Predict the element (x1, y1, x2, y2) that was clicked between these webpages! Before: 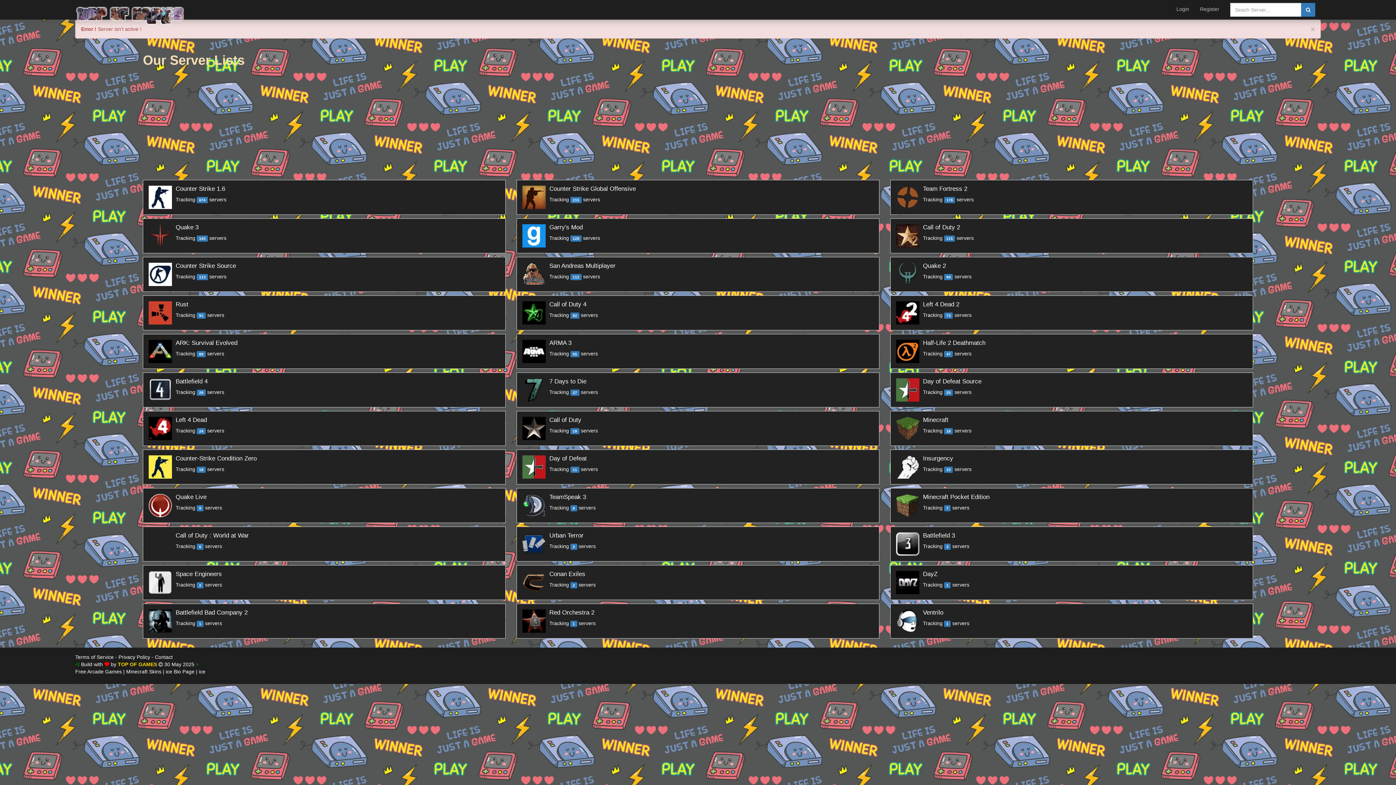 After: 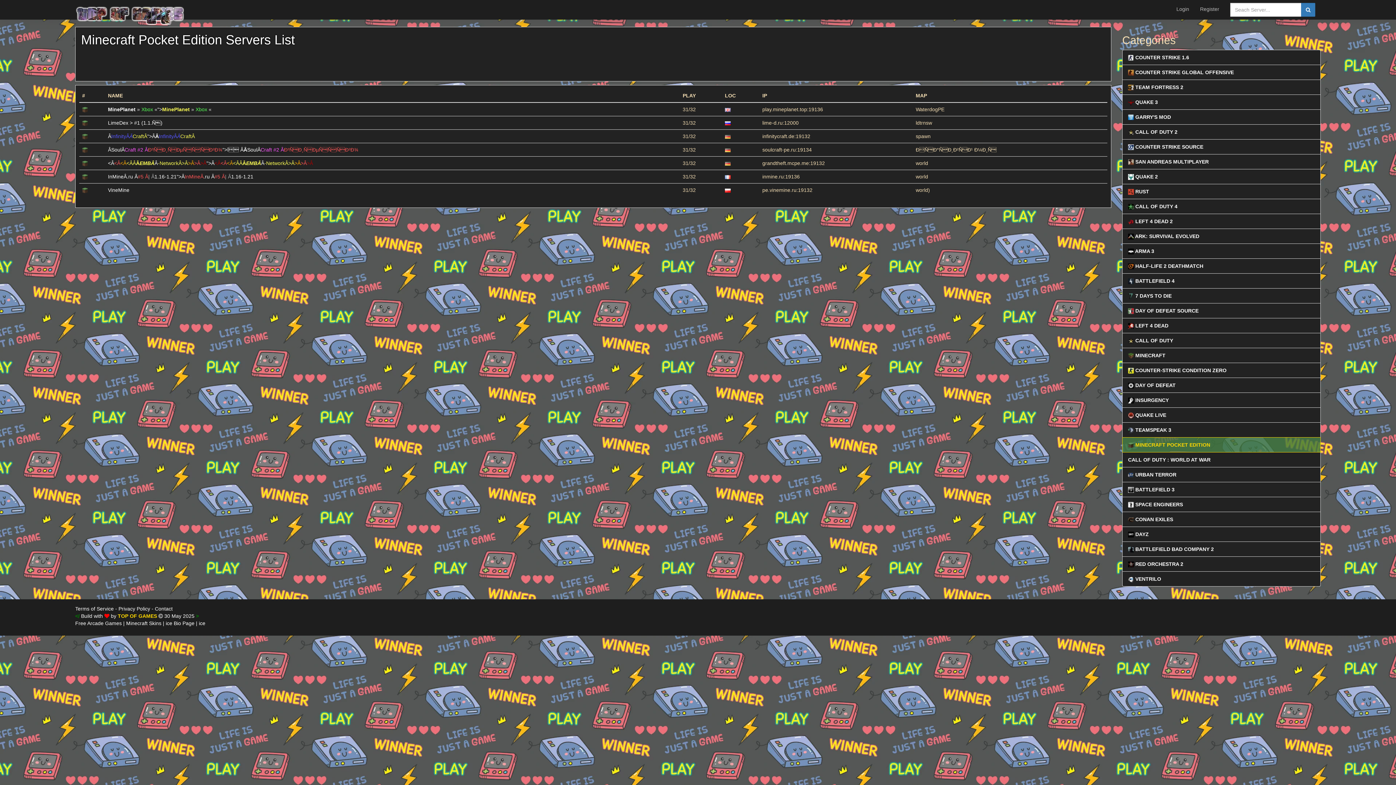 Action: bbox: (890, 488, 1253, 523) label: 	
Minecraft Pocket Edition
Tracking 7 servers